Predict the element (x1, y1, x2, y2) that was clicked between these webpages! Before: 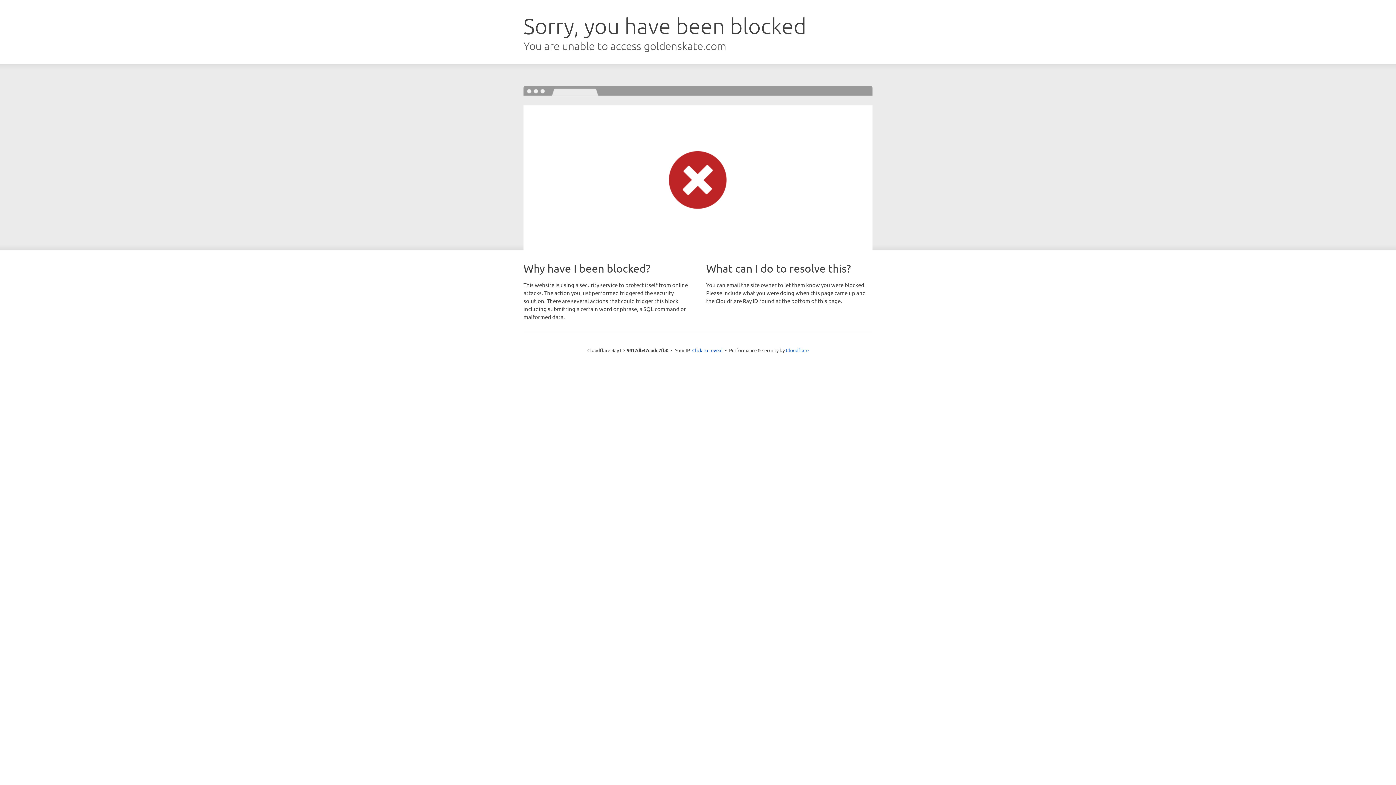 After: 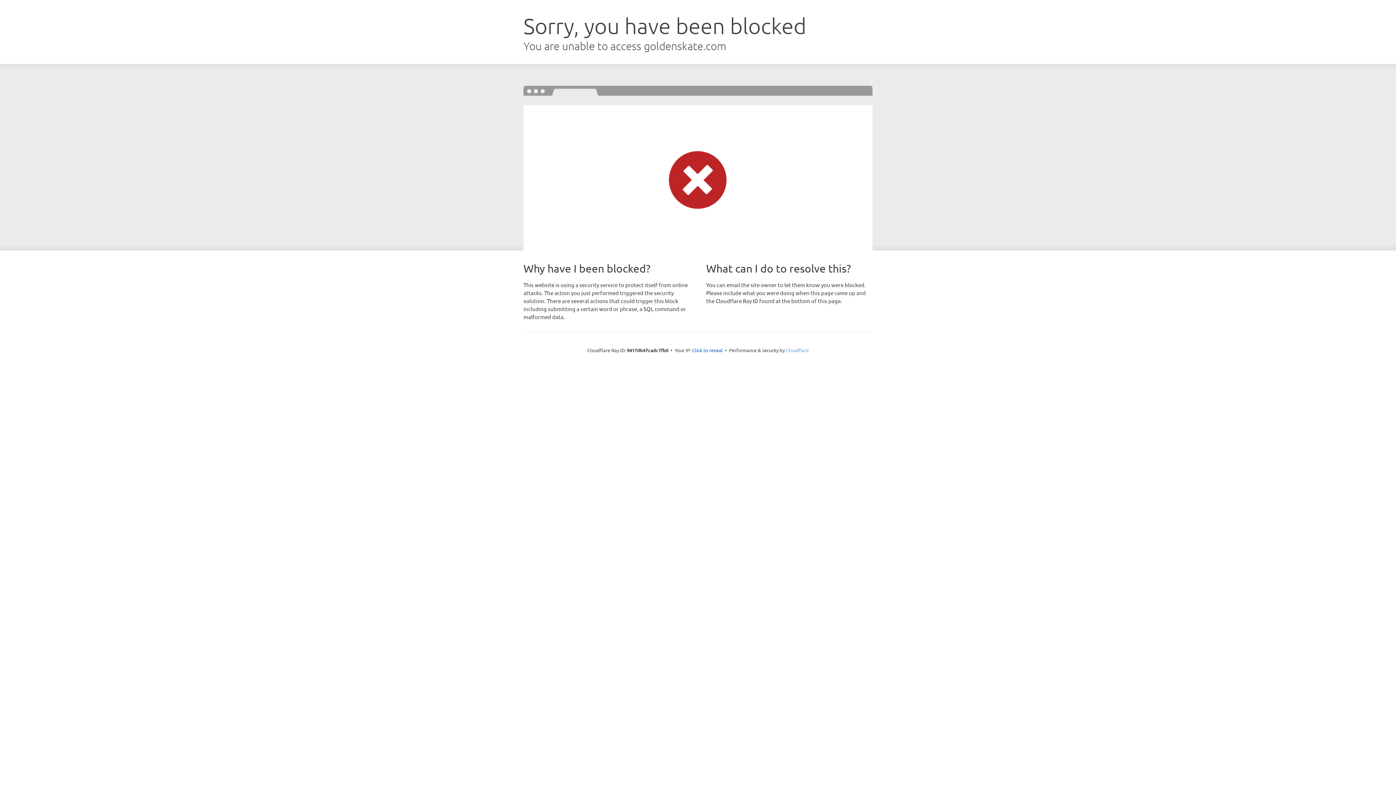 Action: label: Cloudflare bbox: (786, 347, 808, 353)